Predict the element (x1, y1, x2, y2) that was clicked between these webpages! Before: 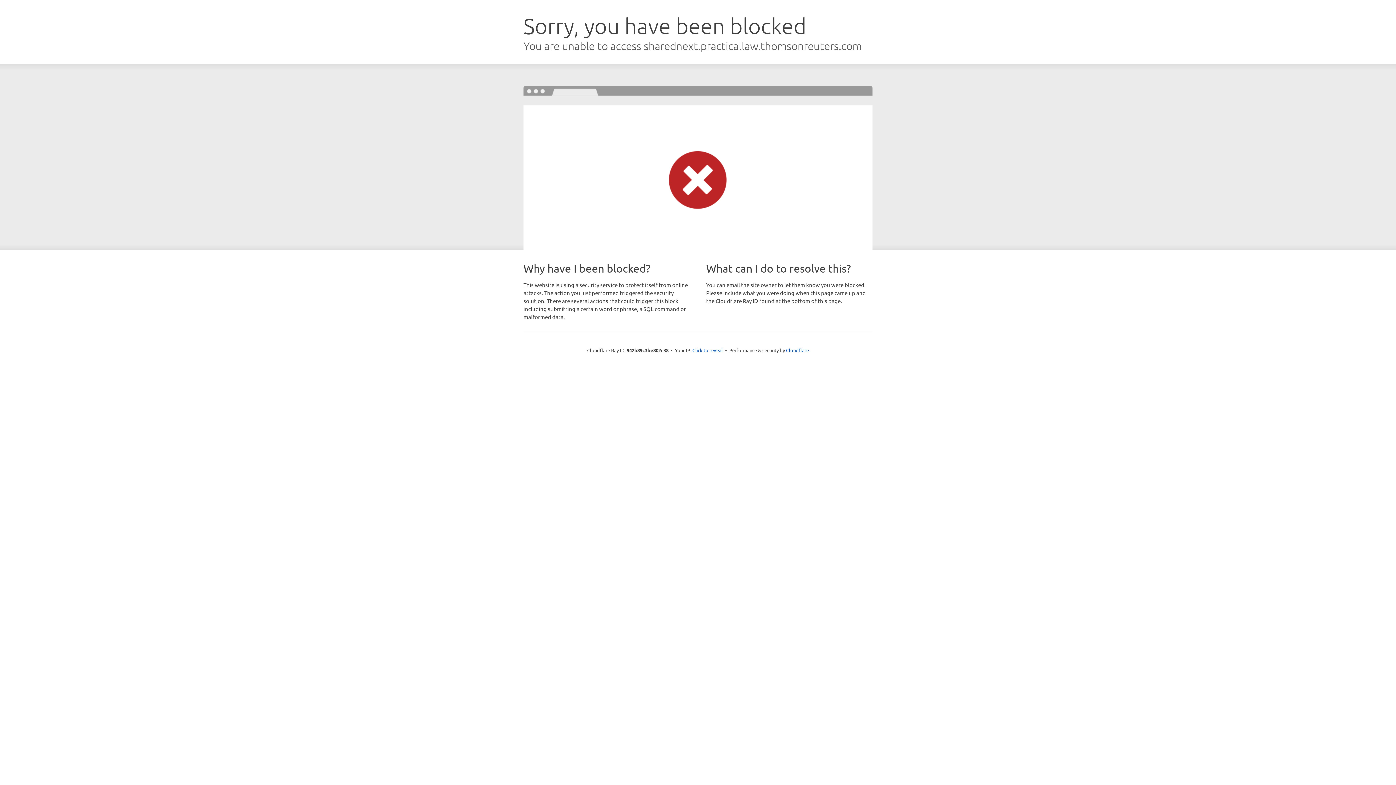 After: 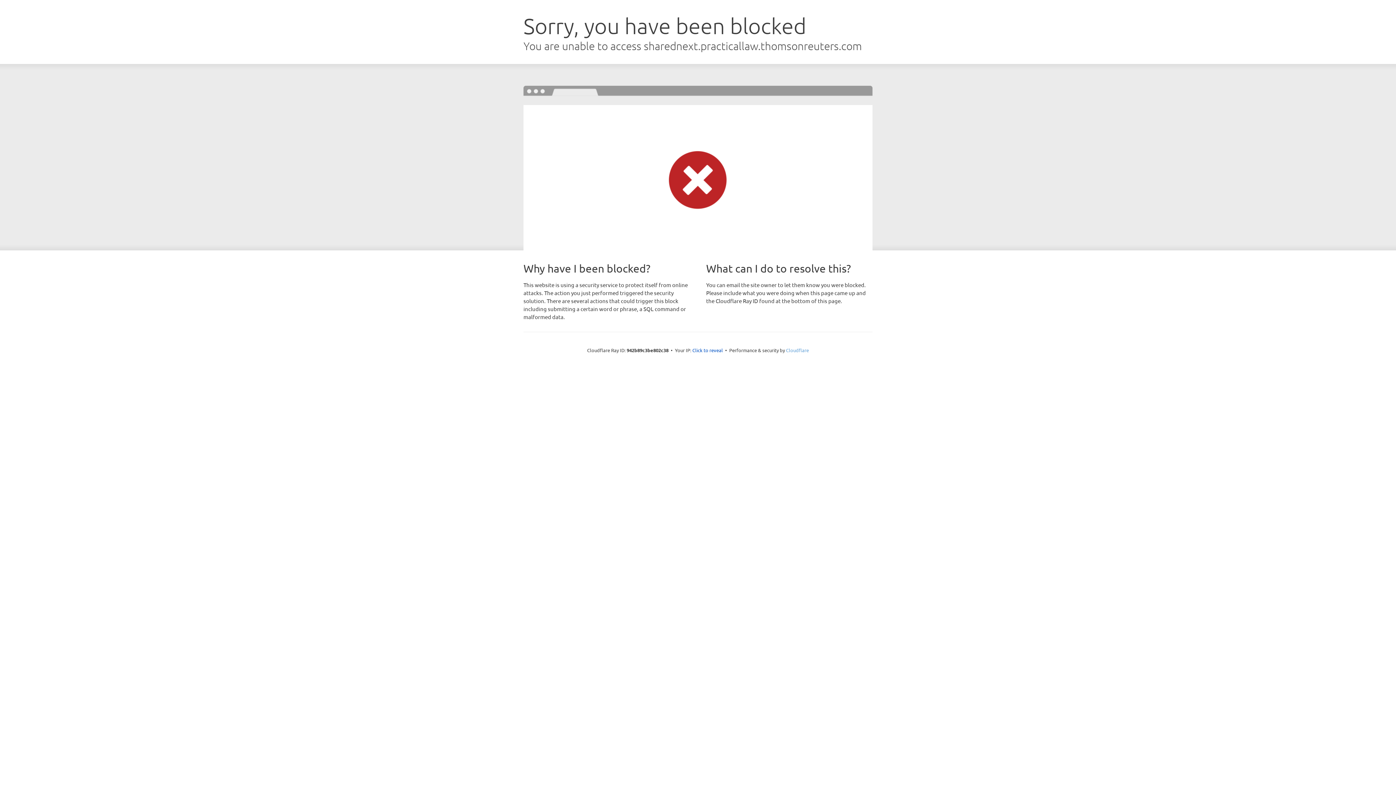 Action: bbox: (786, 347, 809, 353) label: Cloudflare